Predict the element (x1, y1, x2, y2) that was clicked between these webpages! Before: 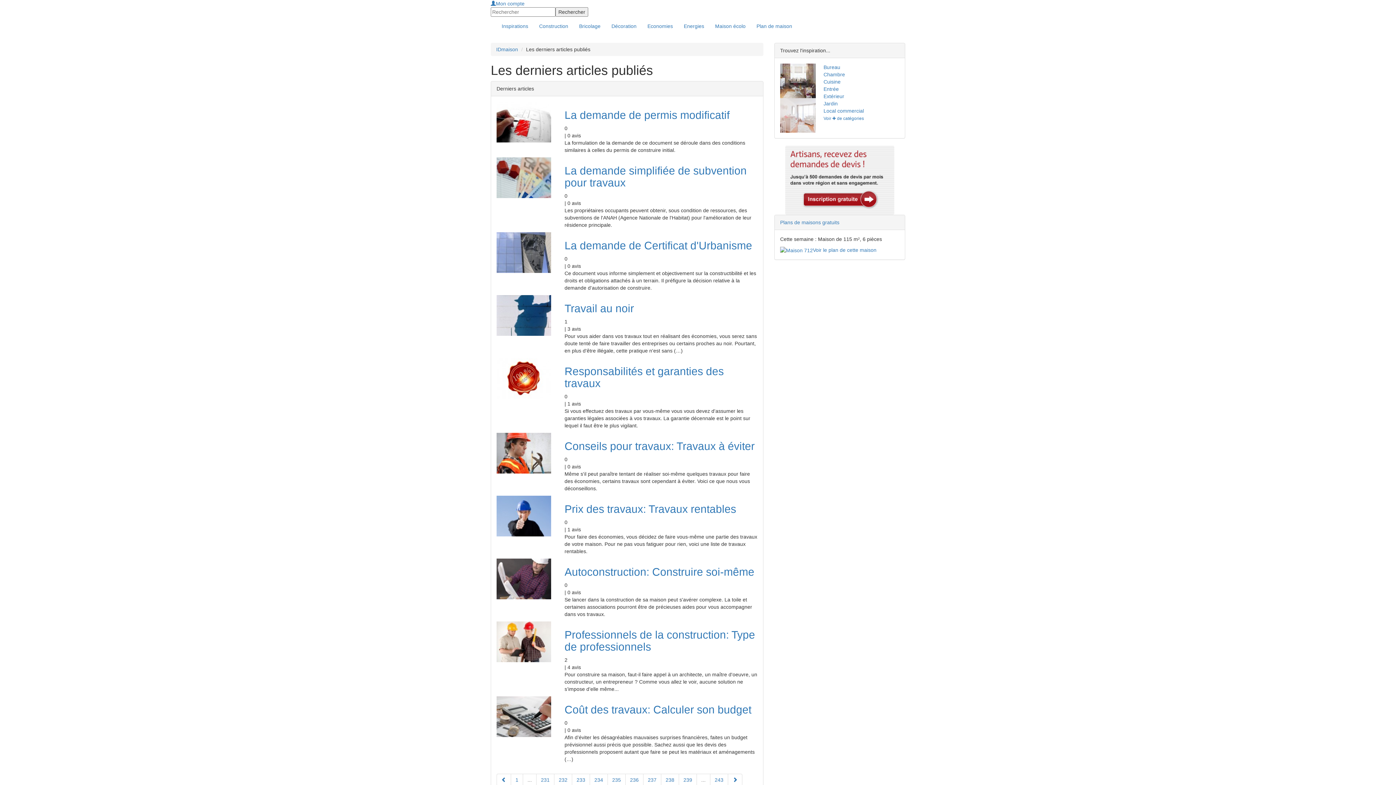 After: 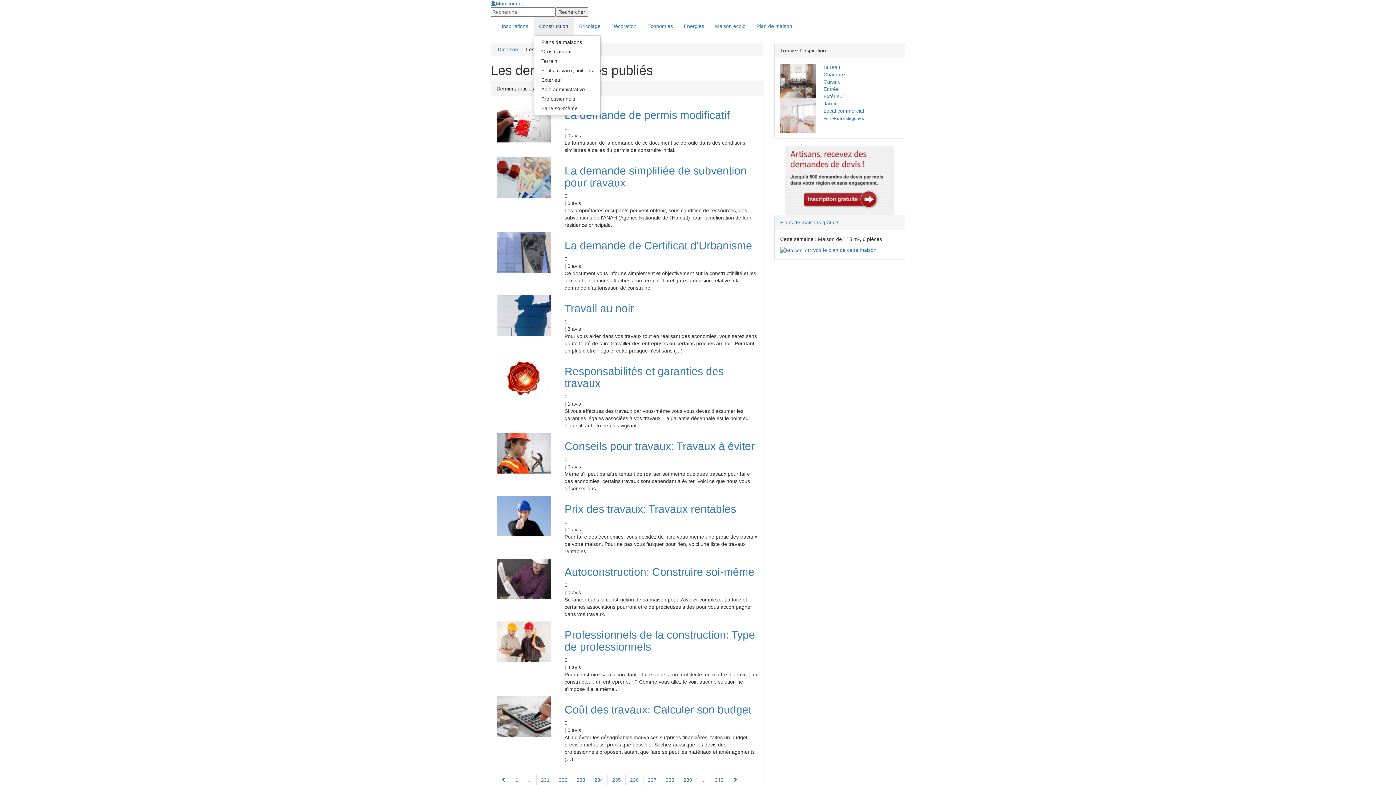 Action: bbox: (533, 17, 573, 35) label: Construction